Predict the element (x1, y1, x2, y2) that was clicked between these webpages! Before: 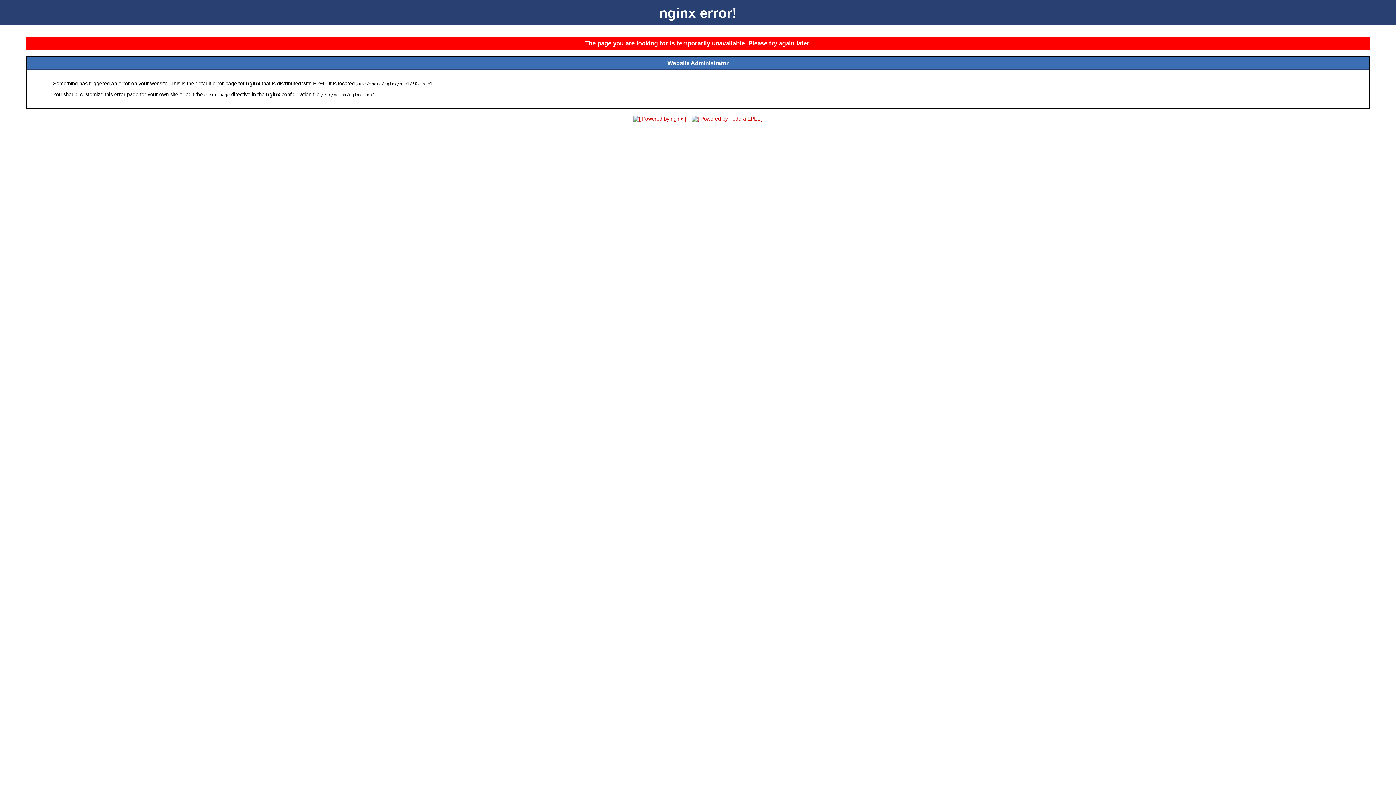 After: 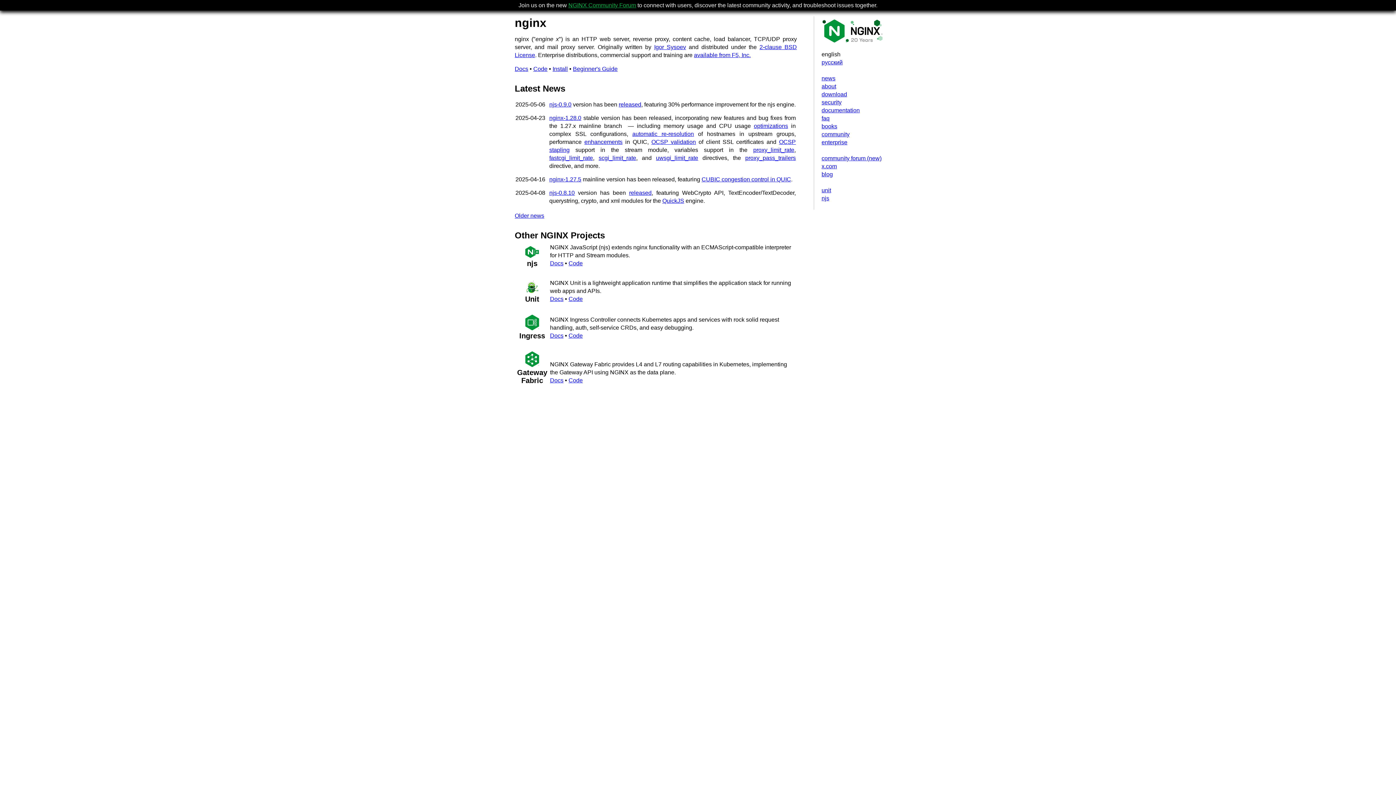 Action: bbox: (631, 116, 688, 121)